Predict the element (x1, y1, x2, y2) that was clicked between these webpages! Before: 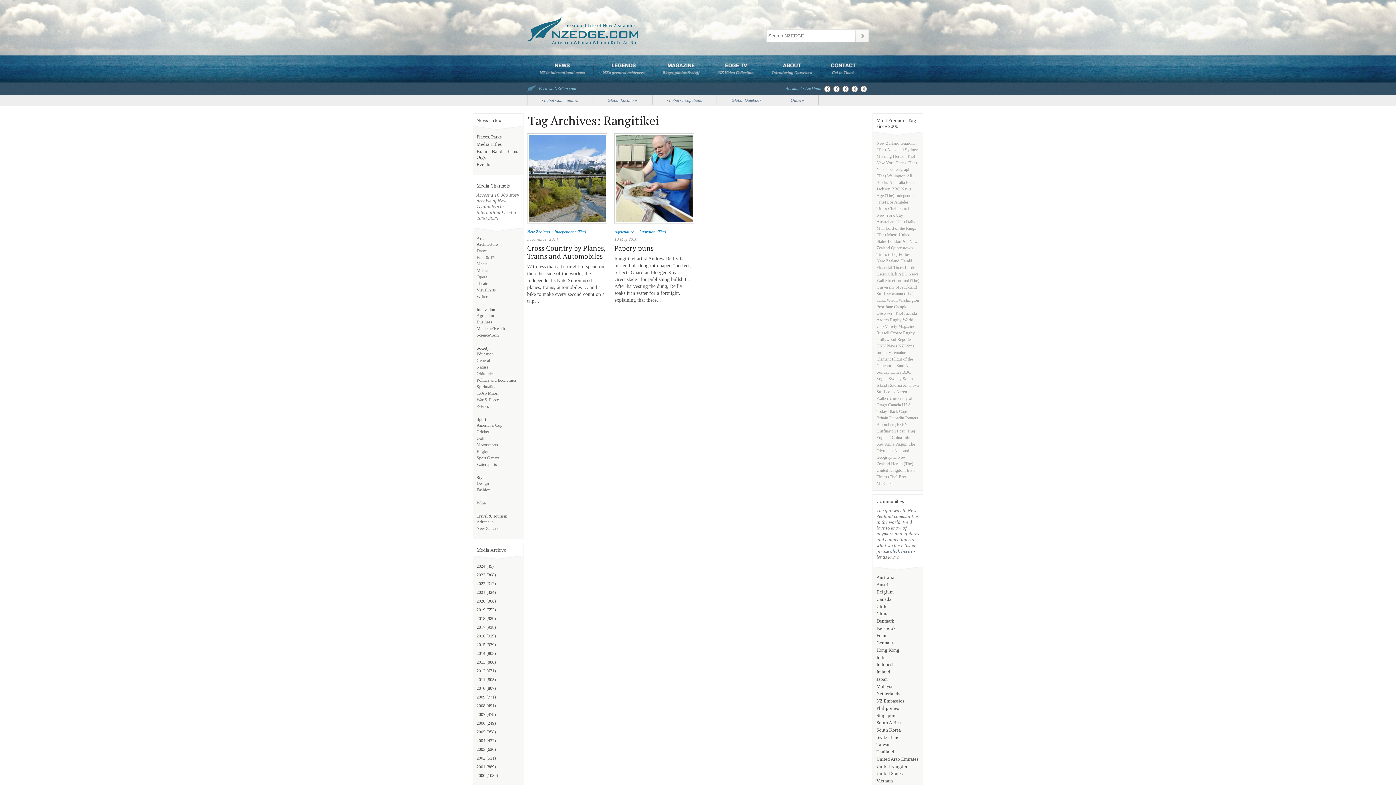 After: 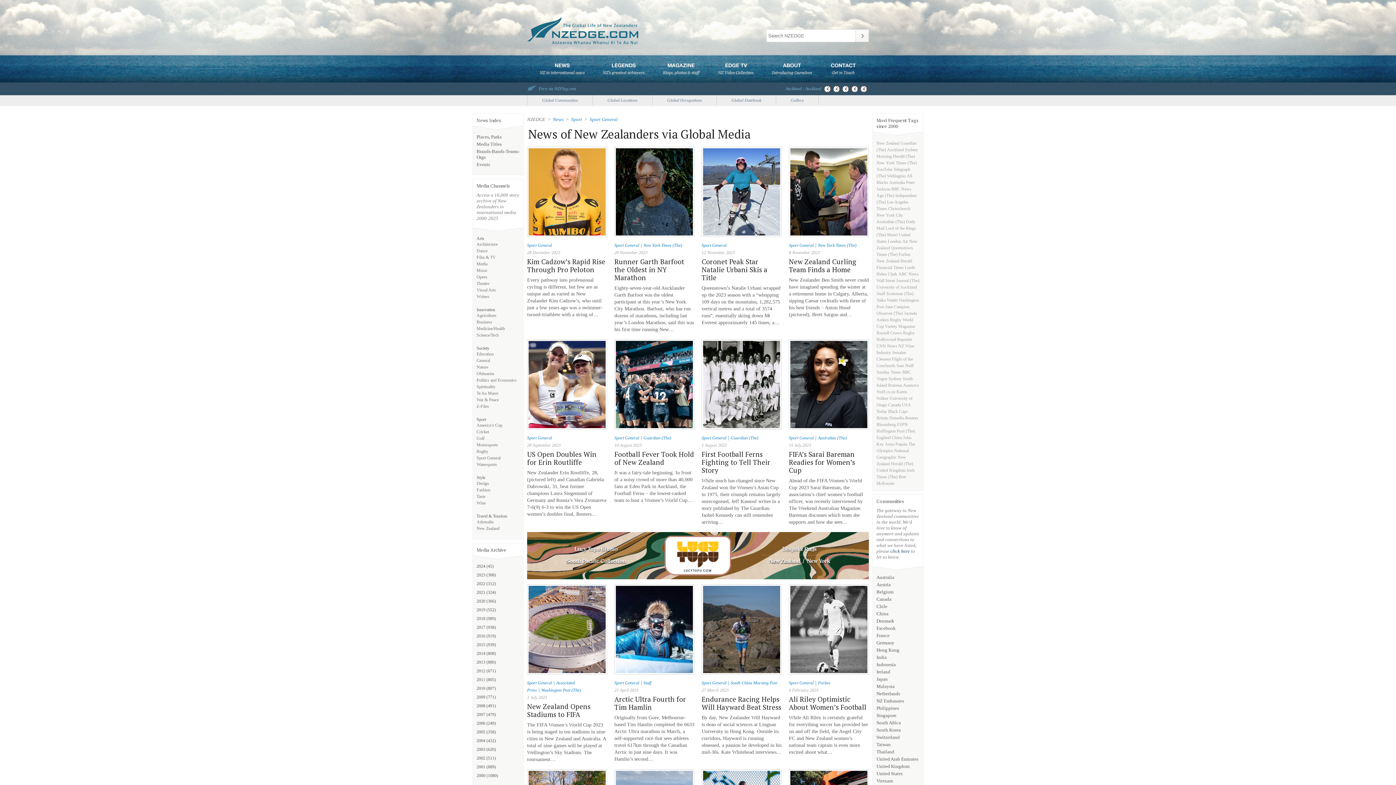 Action: label: Sport General bbox: (476, 455, 500, 460)